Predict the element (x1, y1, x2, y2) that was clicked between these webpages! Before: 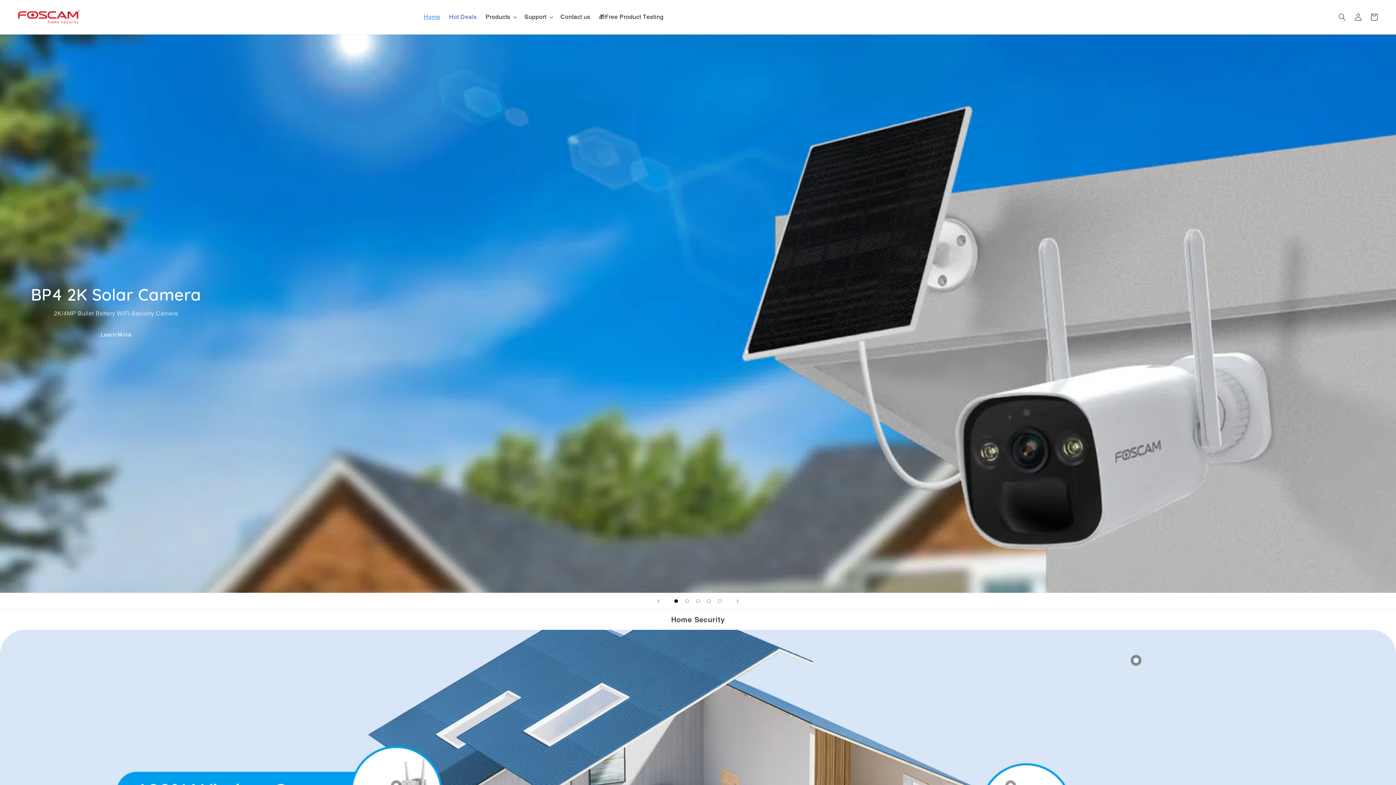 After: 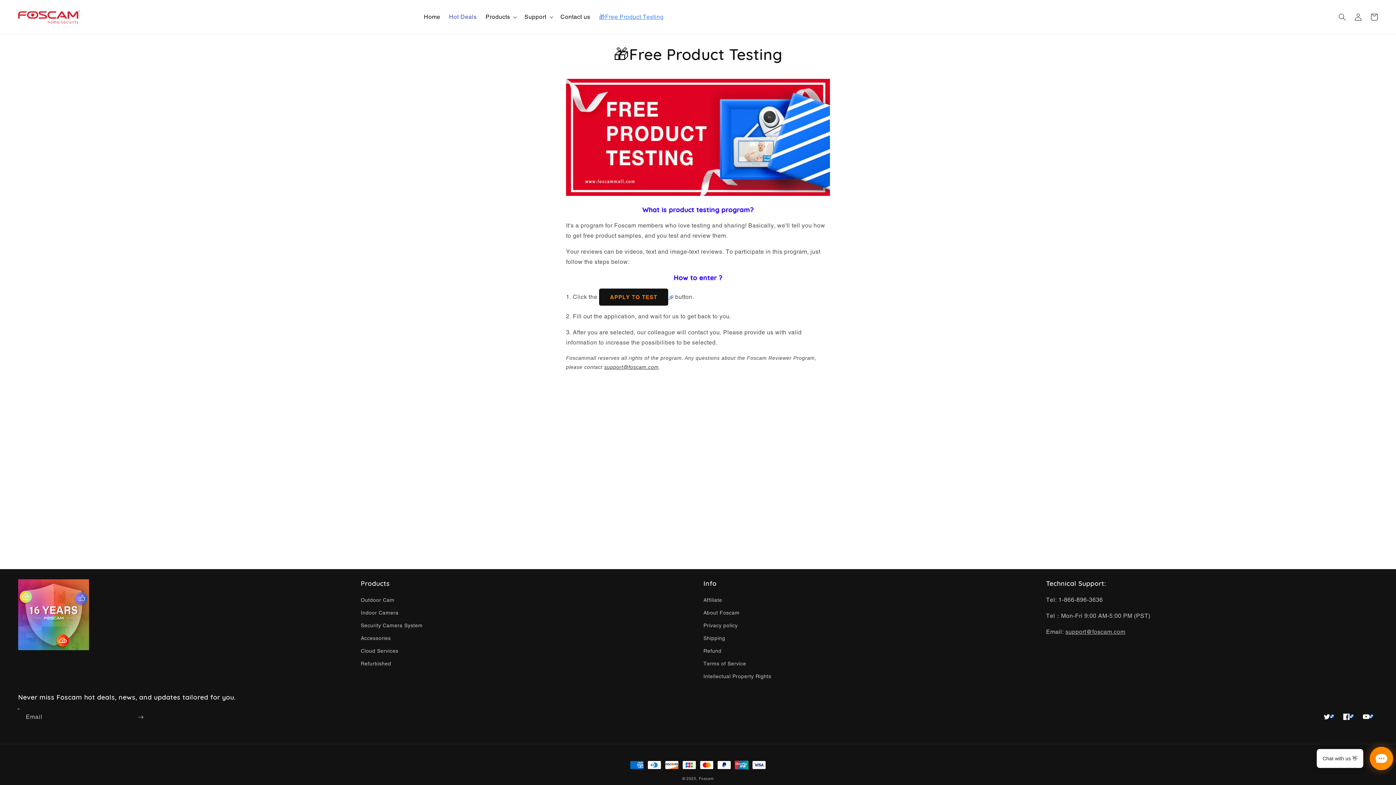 Action: bbox: (594, 9, 668, 25) label: 🎁Free Product Testing